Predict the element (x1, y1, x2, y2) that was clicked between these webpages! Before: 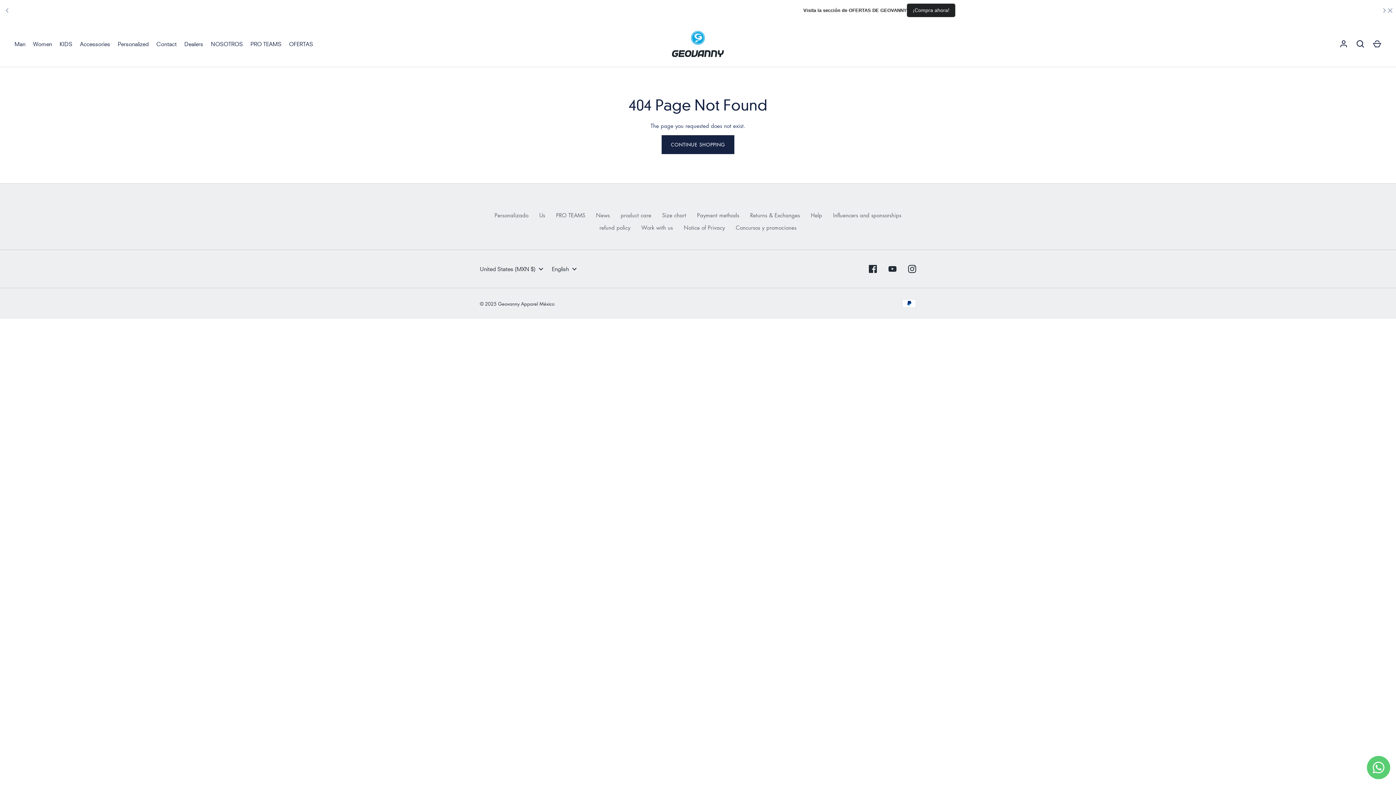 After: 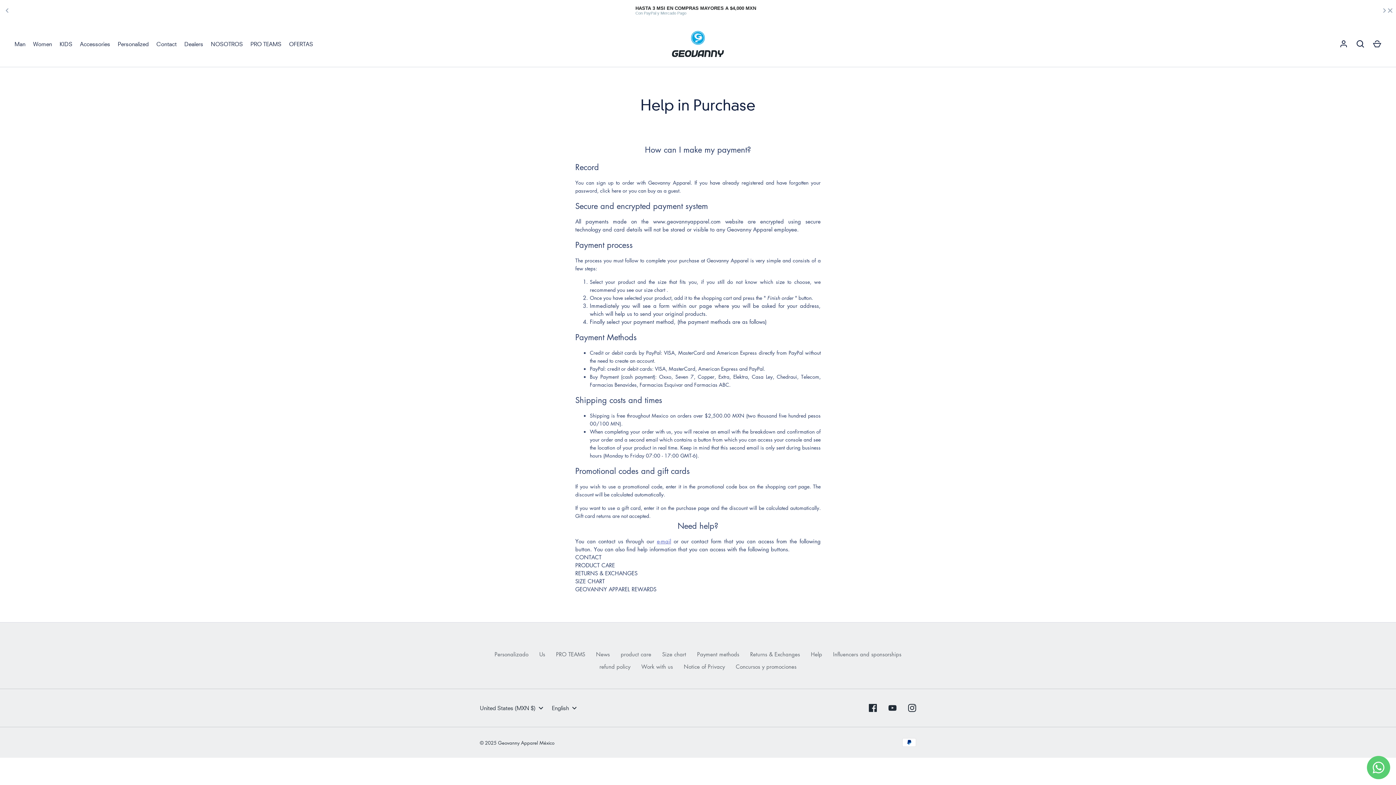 Action: label: Payment methods bbox: (697, 211, 739, 219)